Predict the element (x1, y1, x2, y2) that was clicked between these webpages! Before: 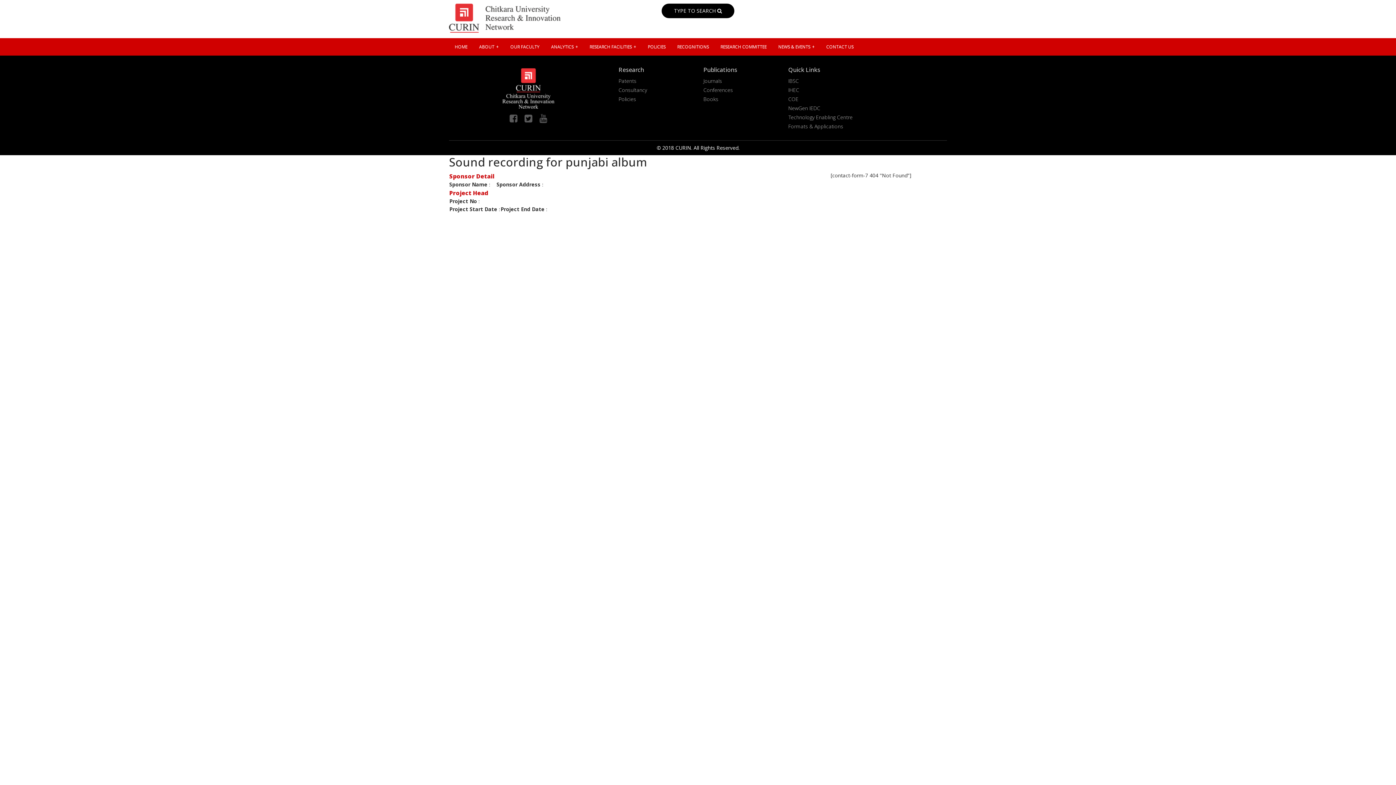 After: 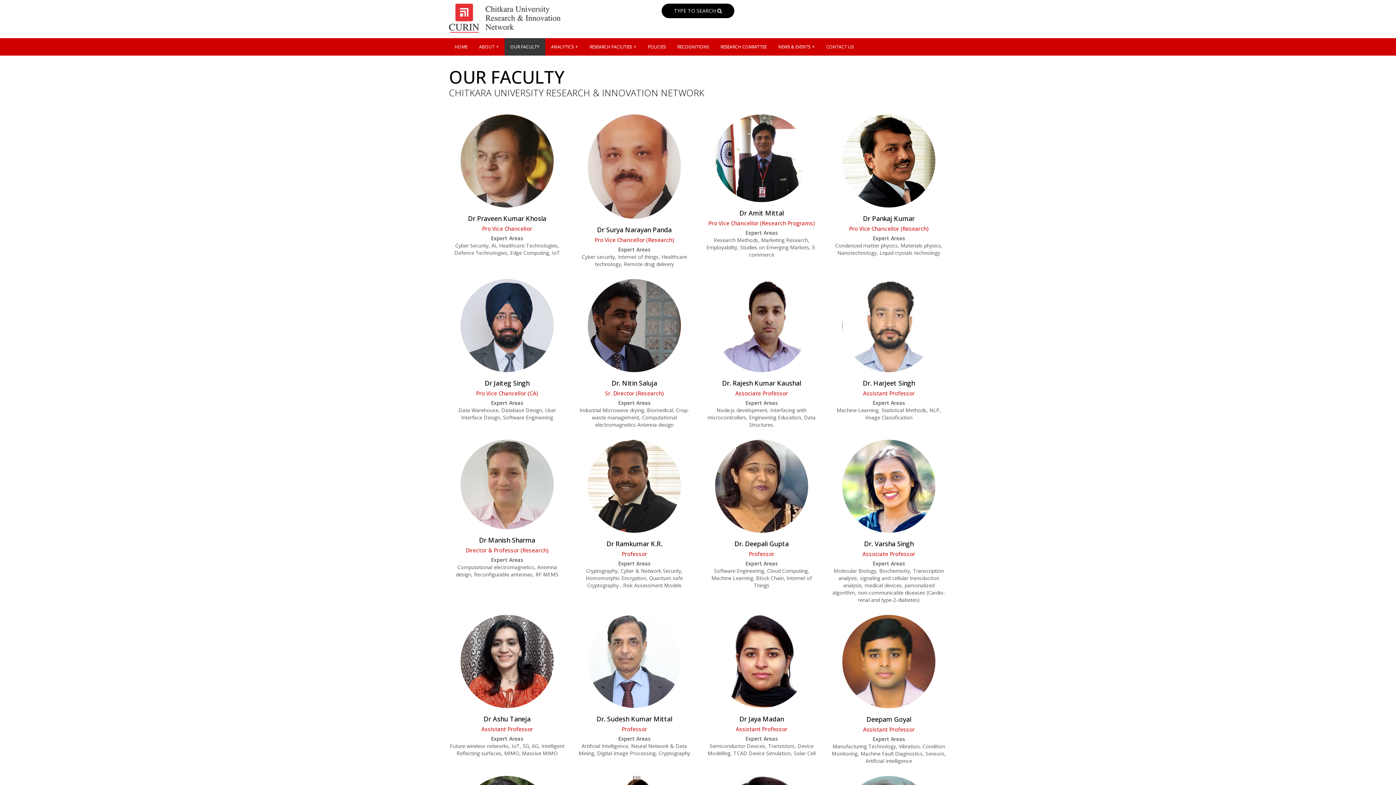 Action: bbox: (504, 38, 545, 55) label: OUR FACULTY